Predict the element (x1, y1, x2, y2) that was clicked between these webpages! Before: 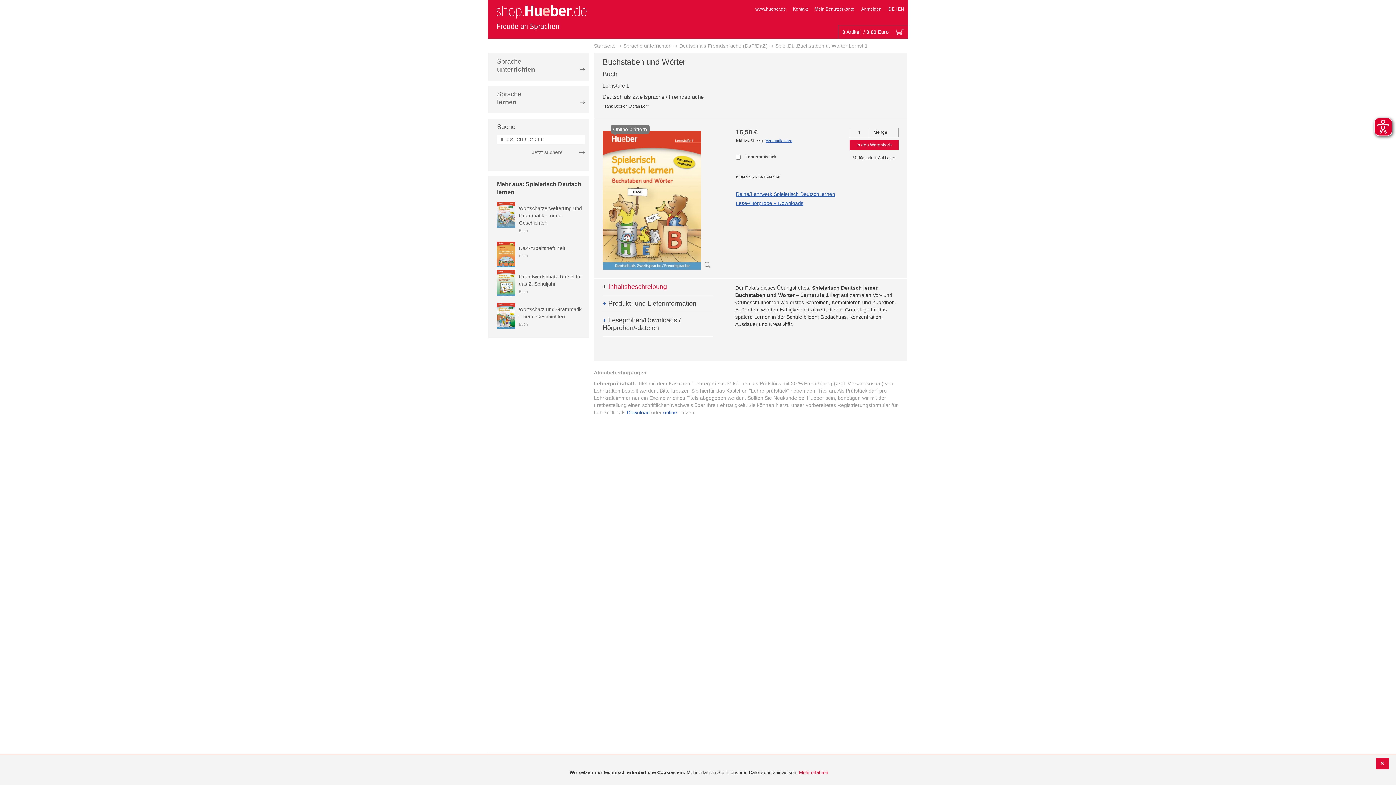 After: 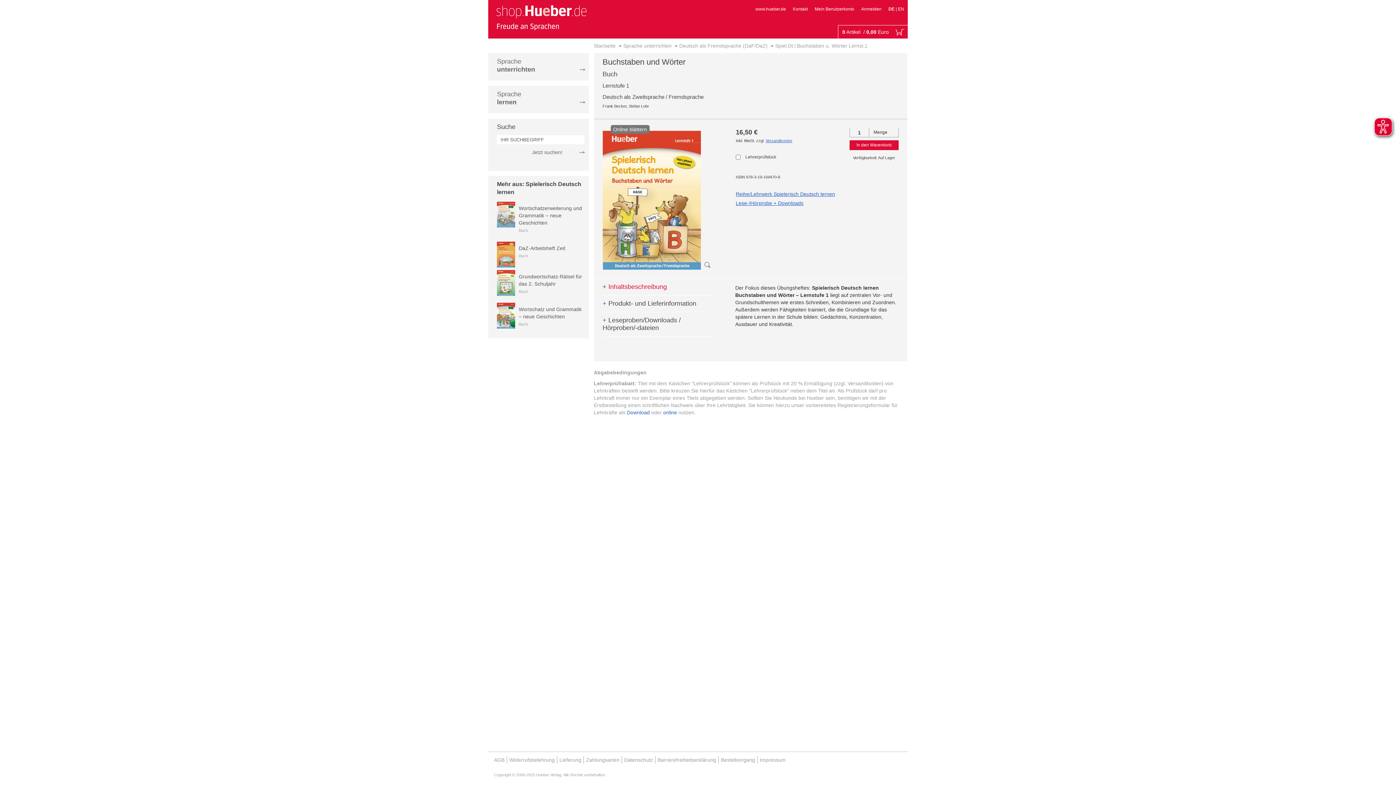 Action: bbox: (627, 410, 650, 416) label: Download